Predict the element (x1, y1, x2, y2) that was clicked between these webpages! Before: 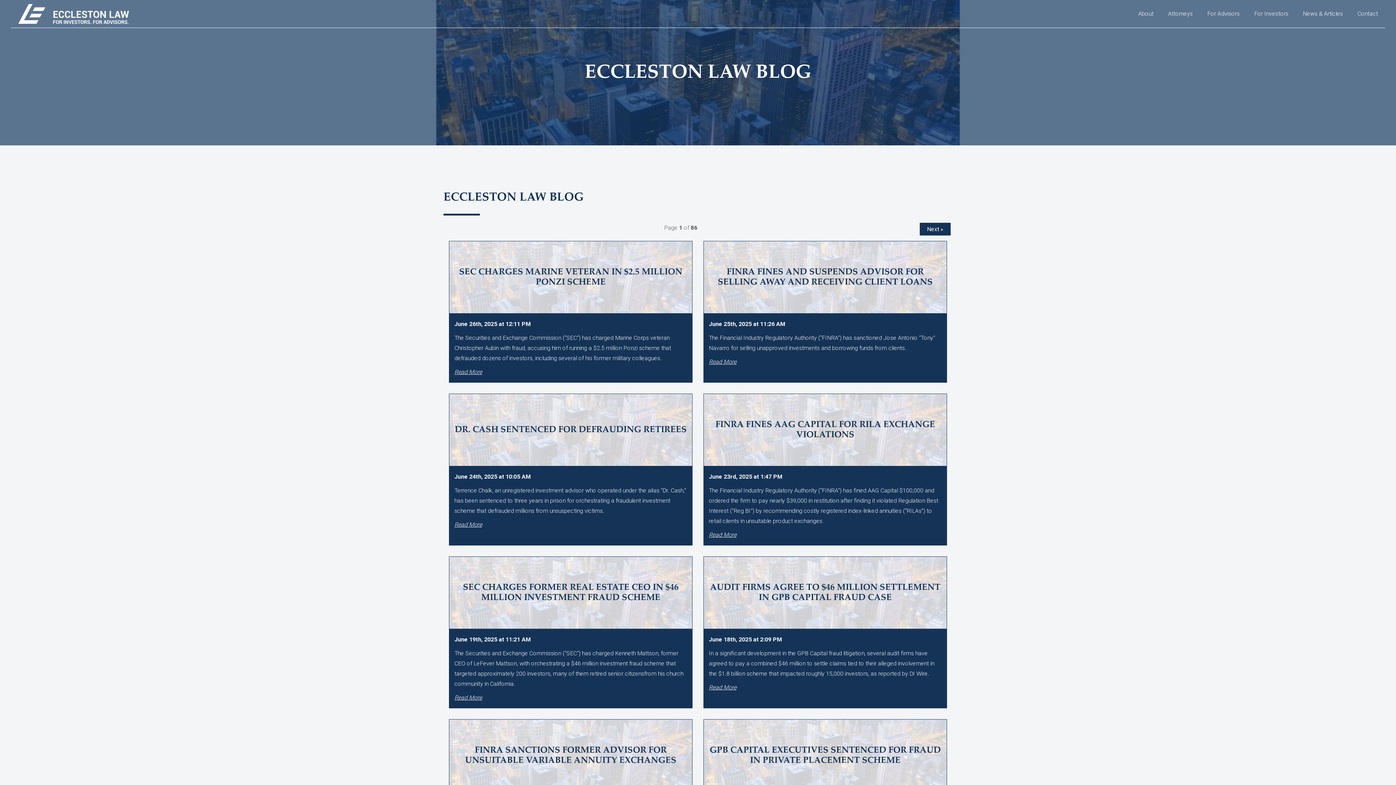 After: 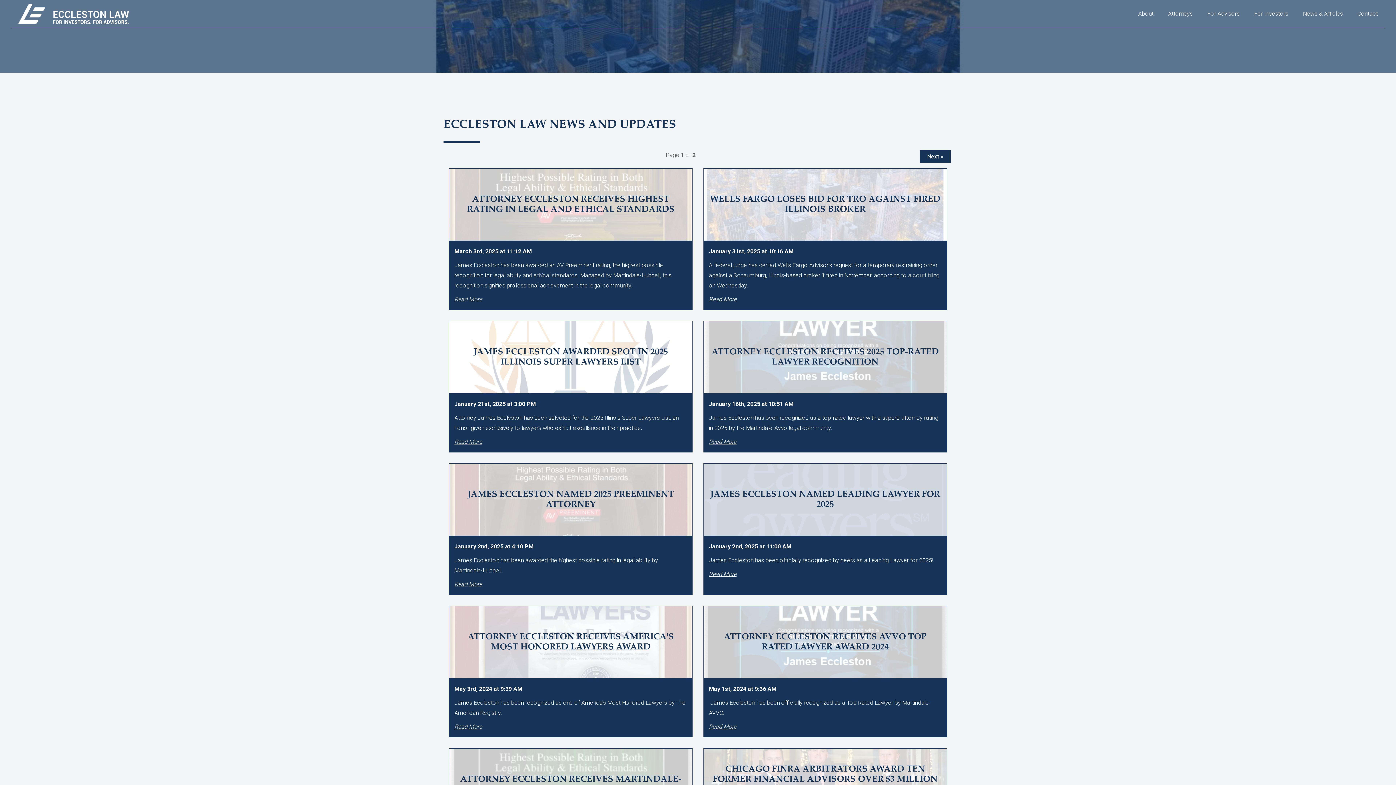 Action: label: News & Articles bbox: (1296, 0, 1350, 27)